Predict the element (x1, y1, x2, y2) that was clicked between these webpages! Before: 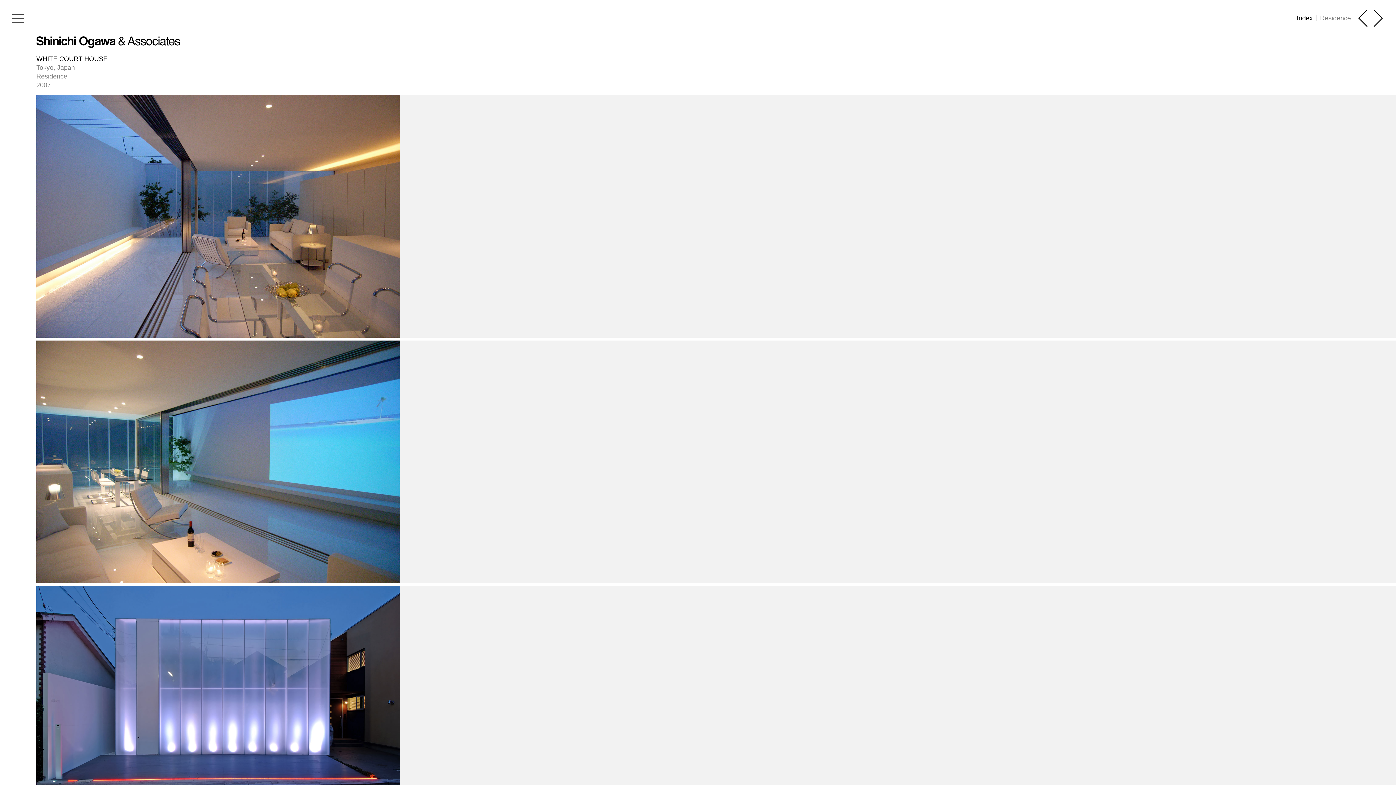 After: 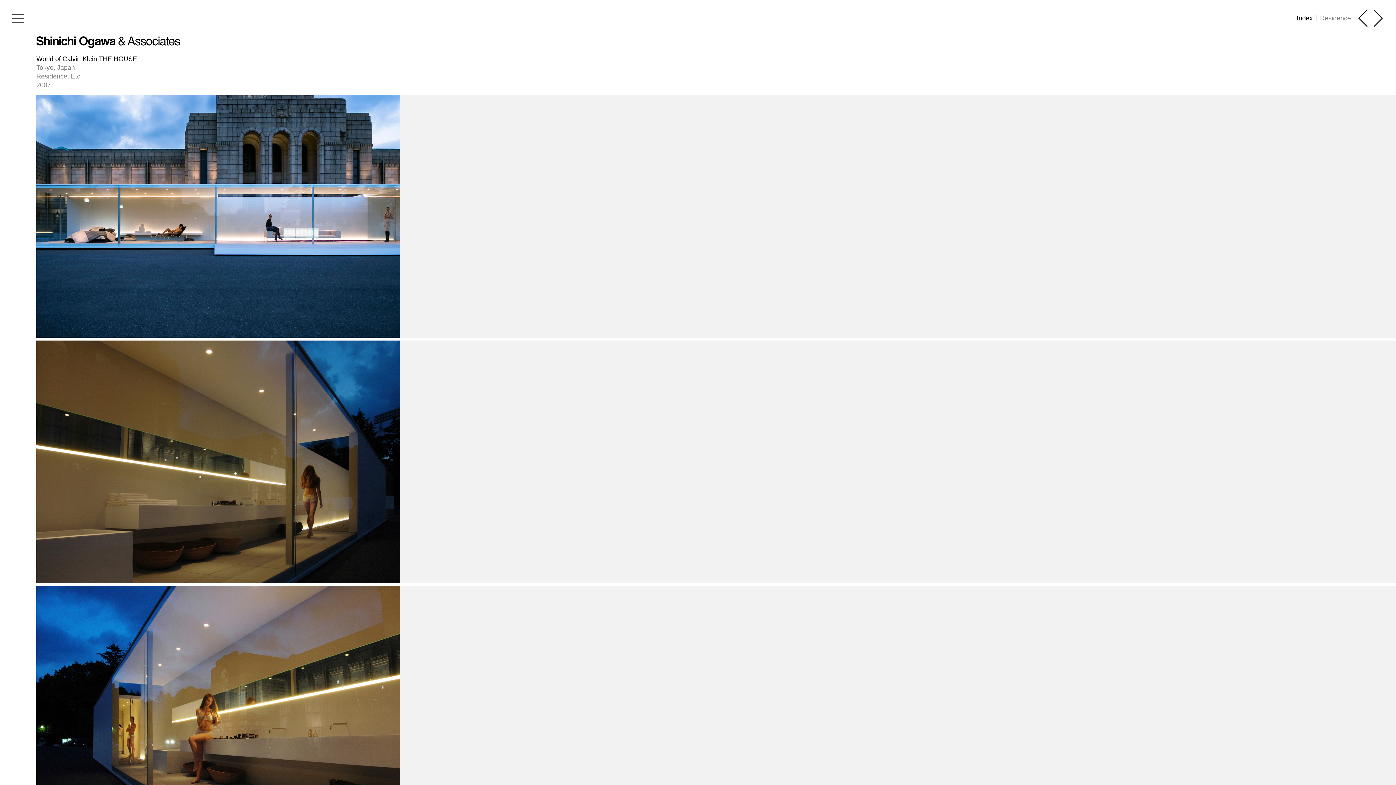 Action: bbox: (1358, 9, 1368, 27)